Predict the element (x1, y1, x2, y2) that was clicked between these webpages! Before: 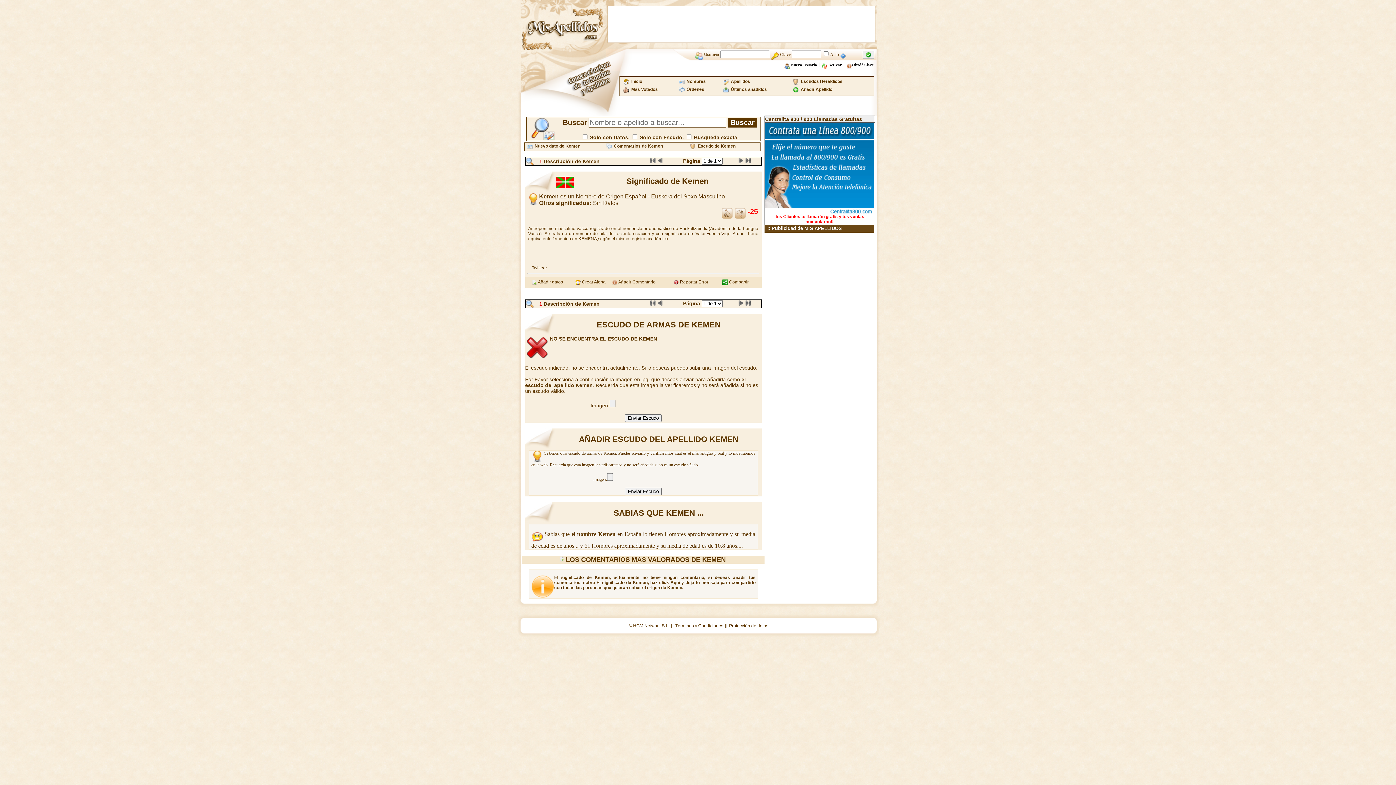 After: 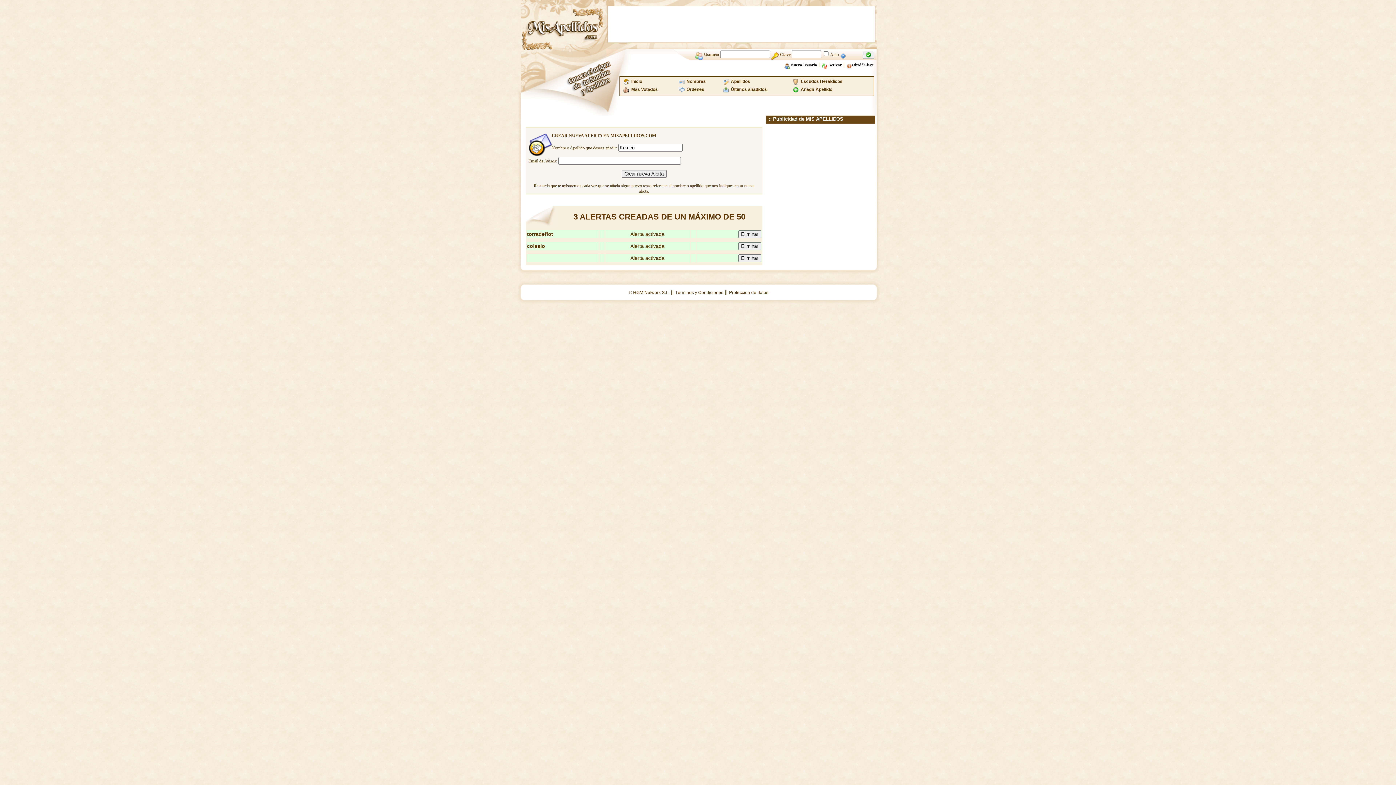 Action: label:  Crear Alerta bbox: (575, 279, 605, 284)